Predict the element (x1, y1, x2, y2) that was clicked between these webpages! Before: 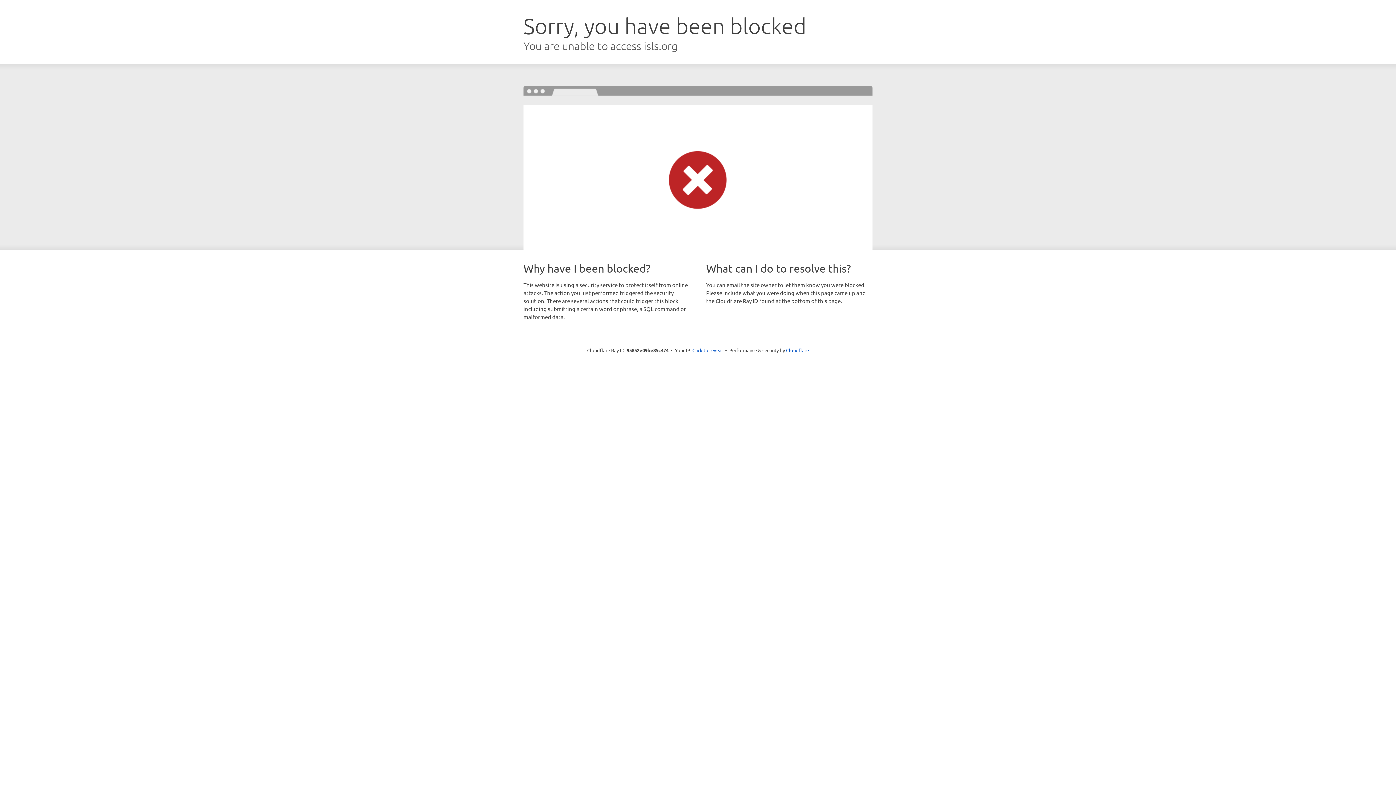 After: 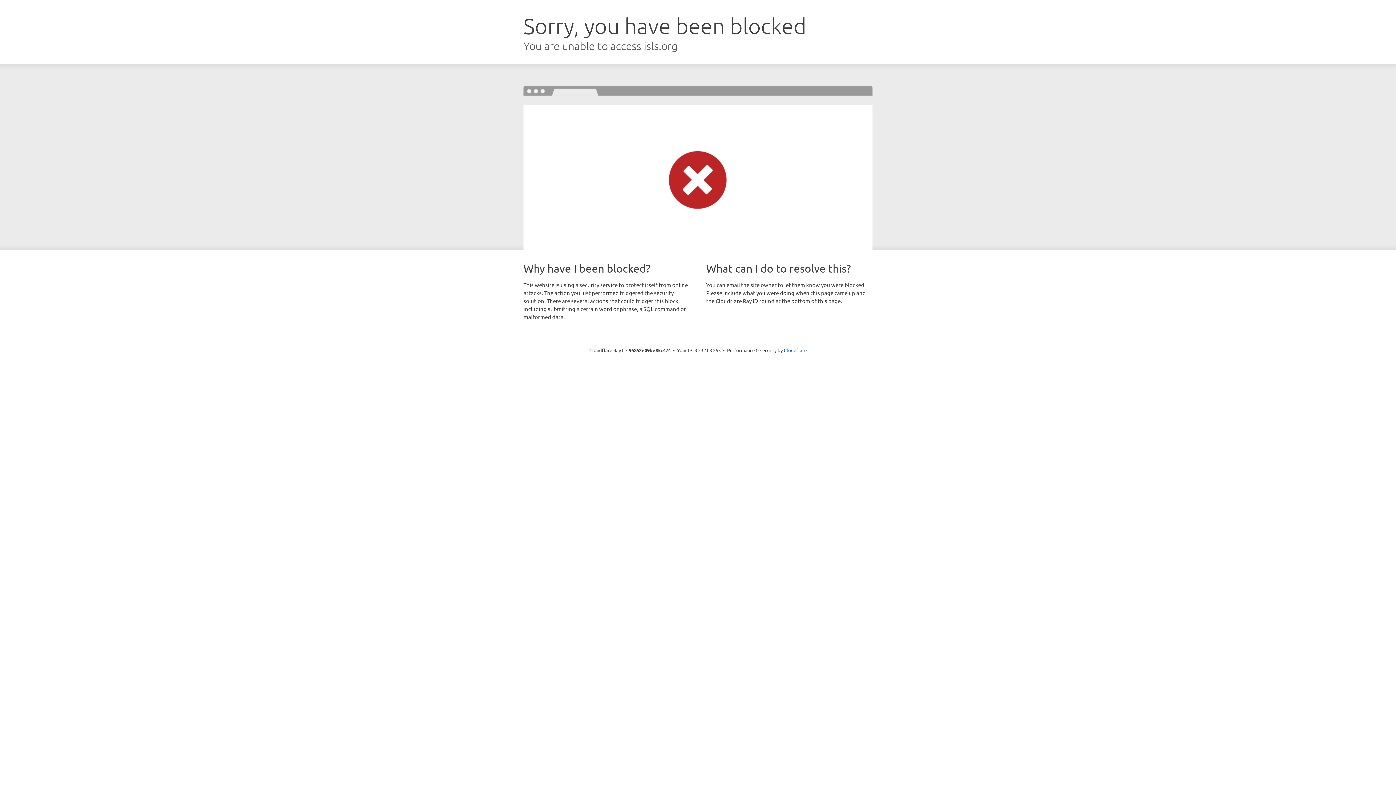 Action: label: Click to reveal bbox: (692, 346, 723, 353)